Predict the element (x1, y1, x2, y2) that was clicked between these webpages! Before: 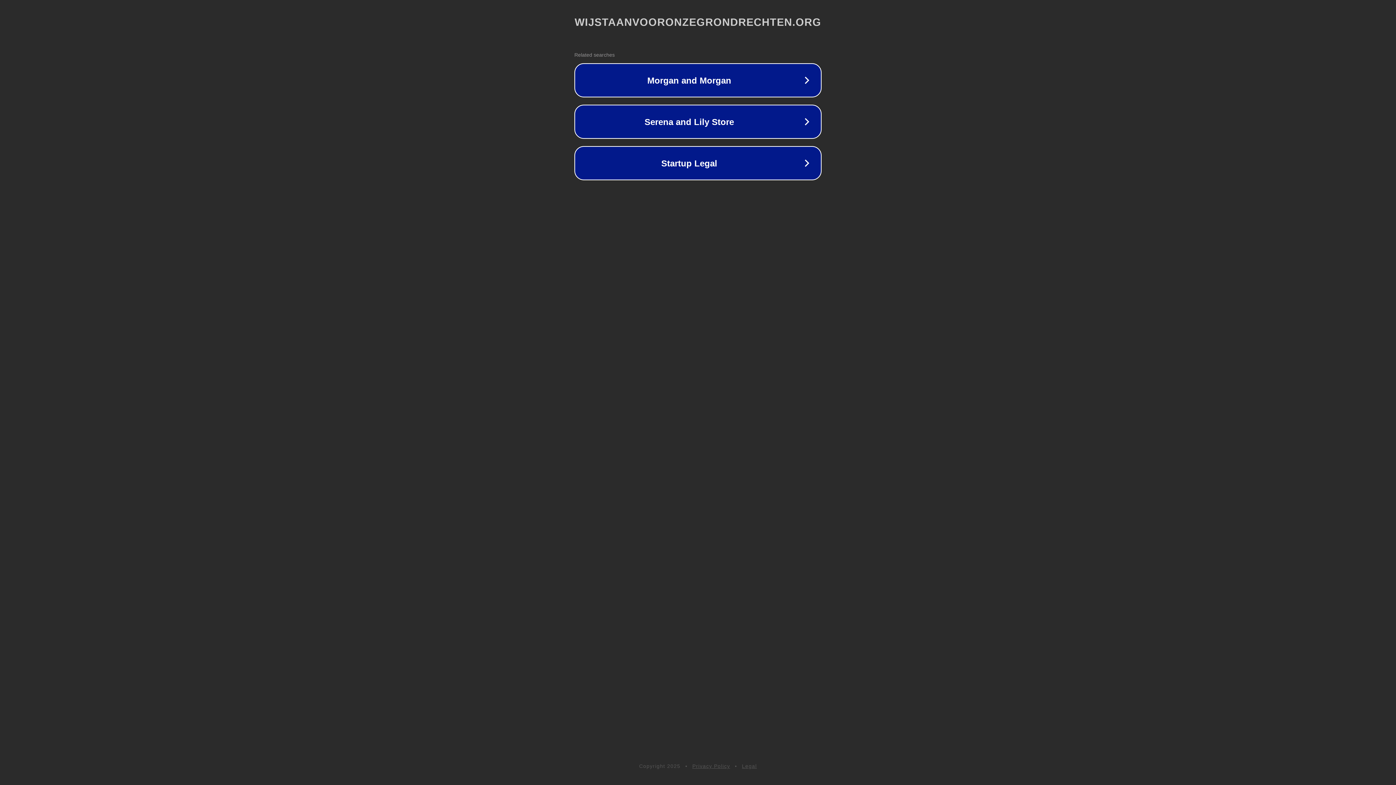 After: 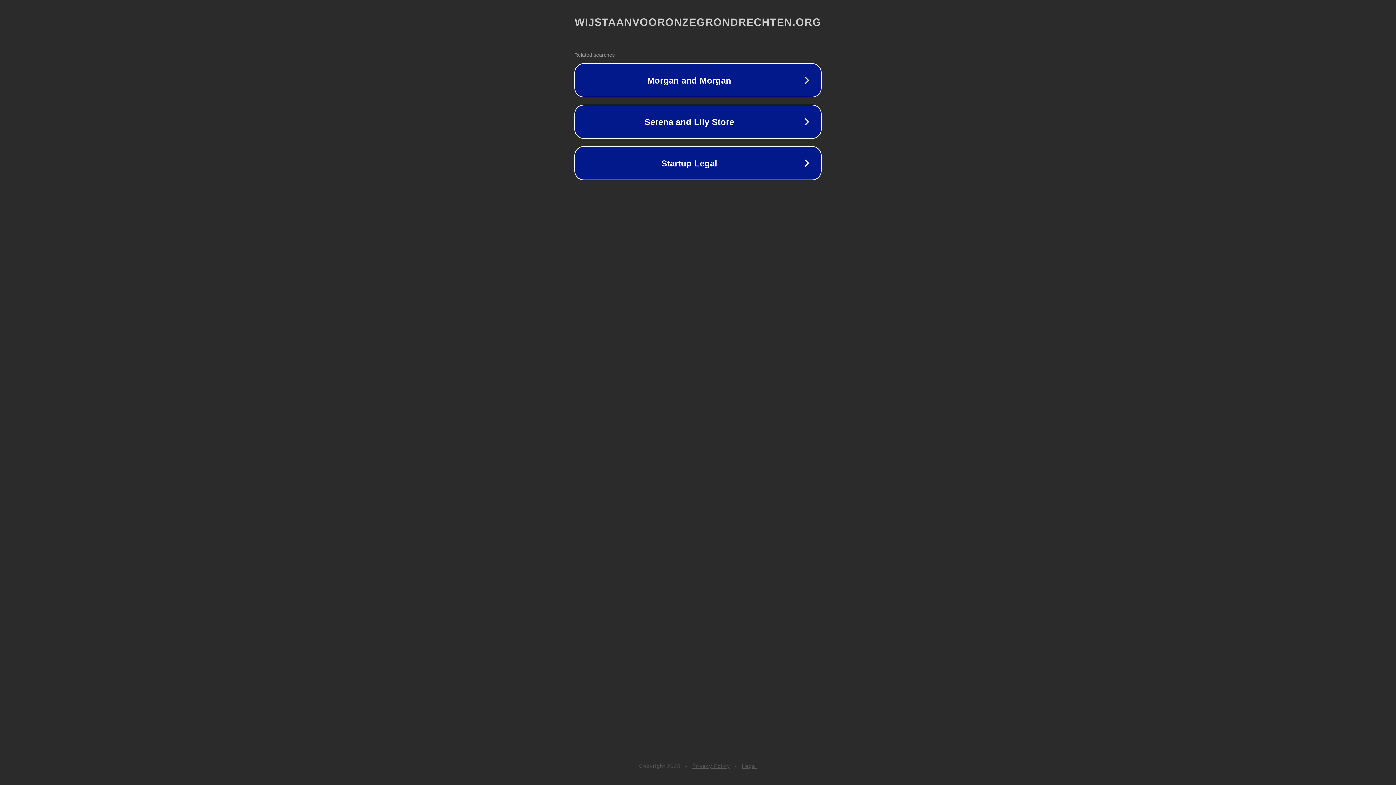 Action: bbox: (692, 763, 730, 769) label: Privacy Policy